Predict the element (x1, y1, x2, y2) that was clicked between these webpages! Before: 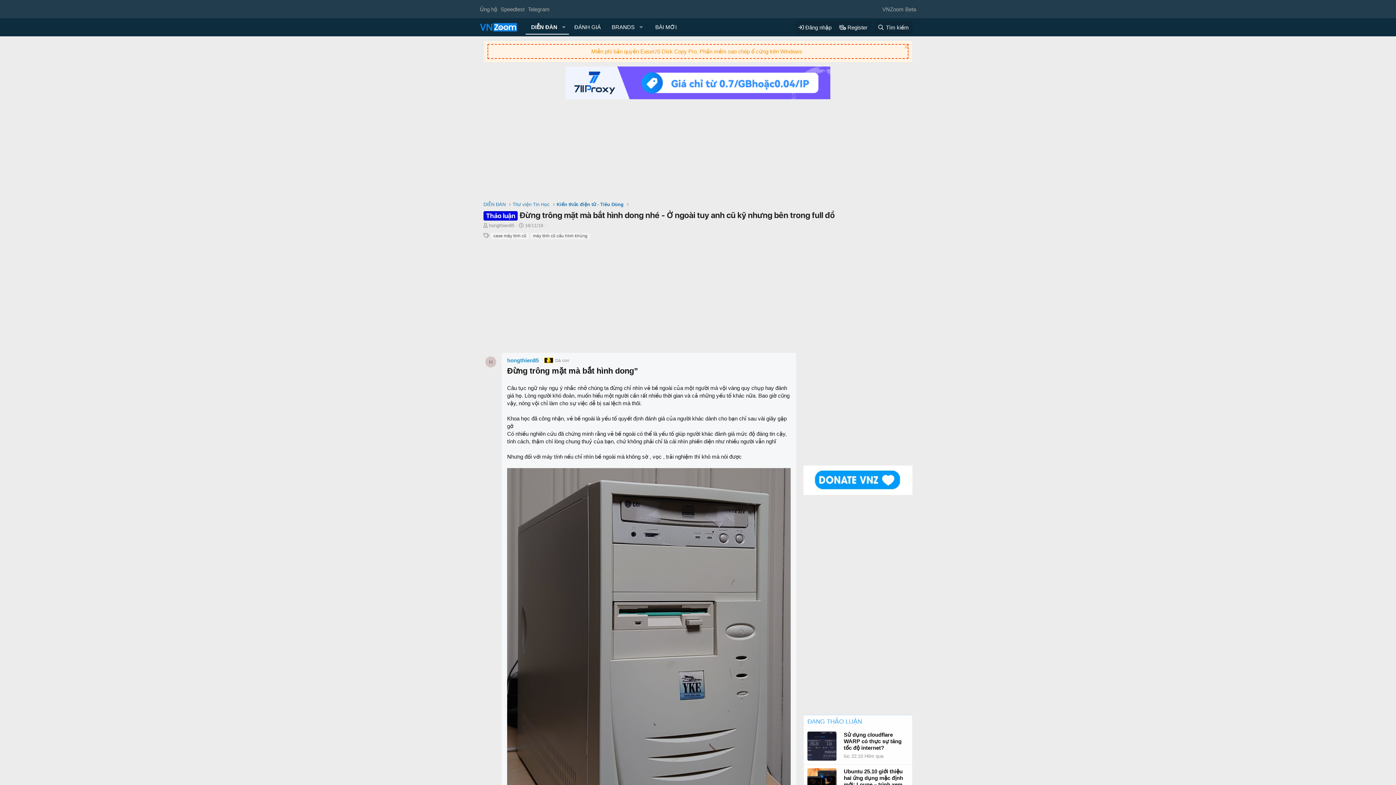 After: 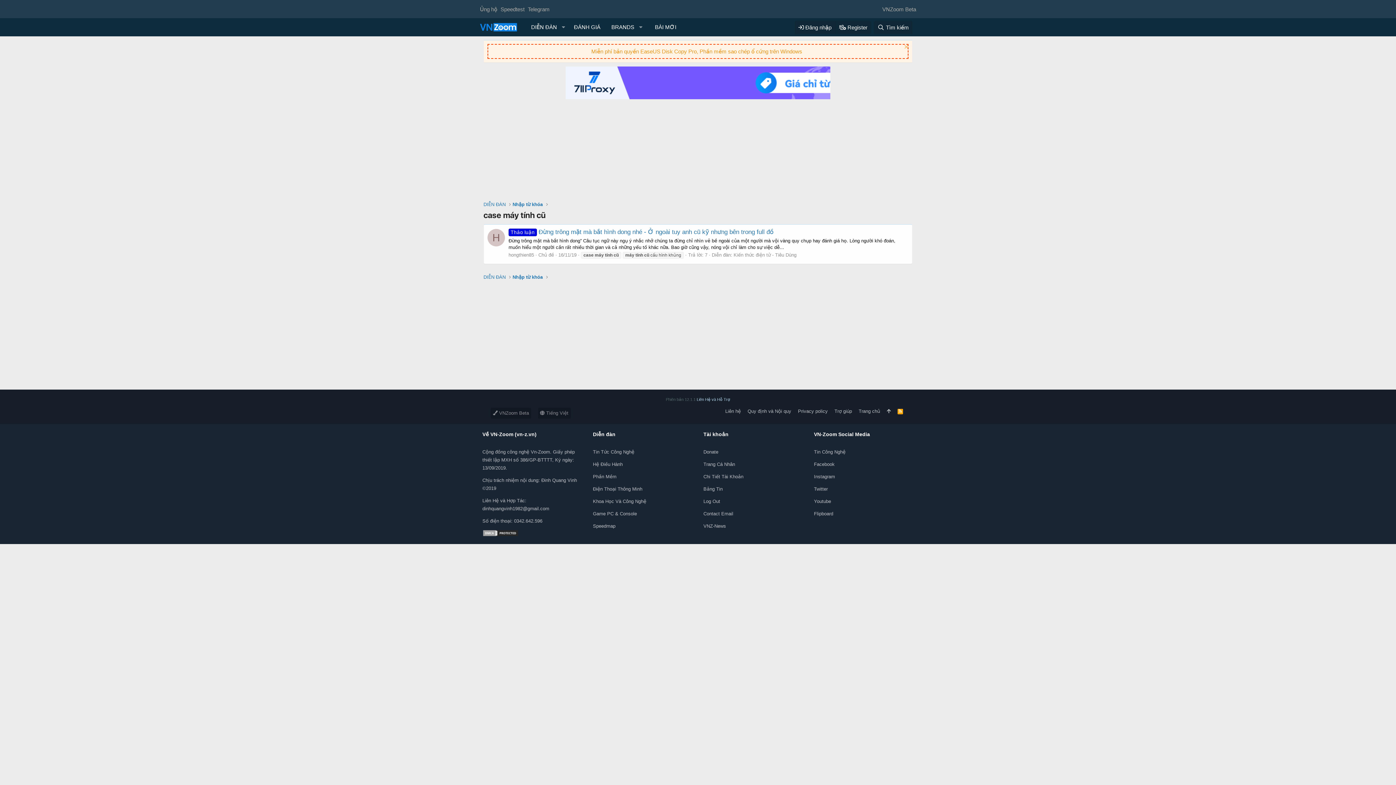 Action: label: case máy tính cũ bbox: (490, 232, 529, 239)